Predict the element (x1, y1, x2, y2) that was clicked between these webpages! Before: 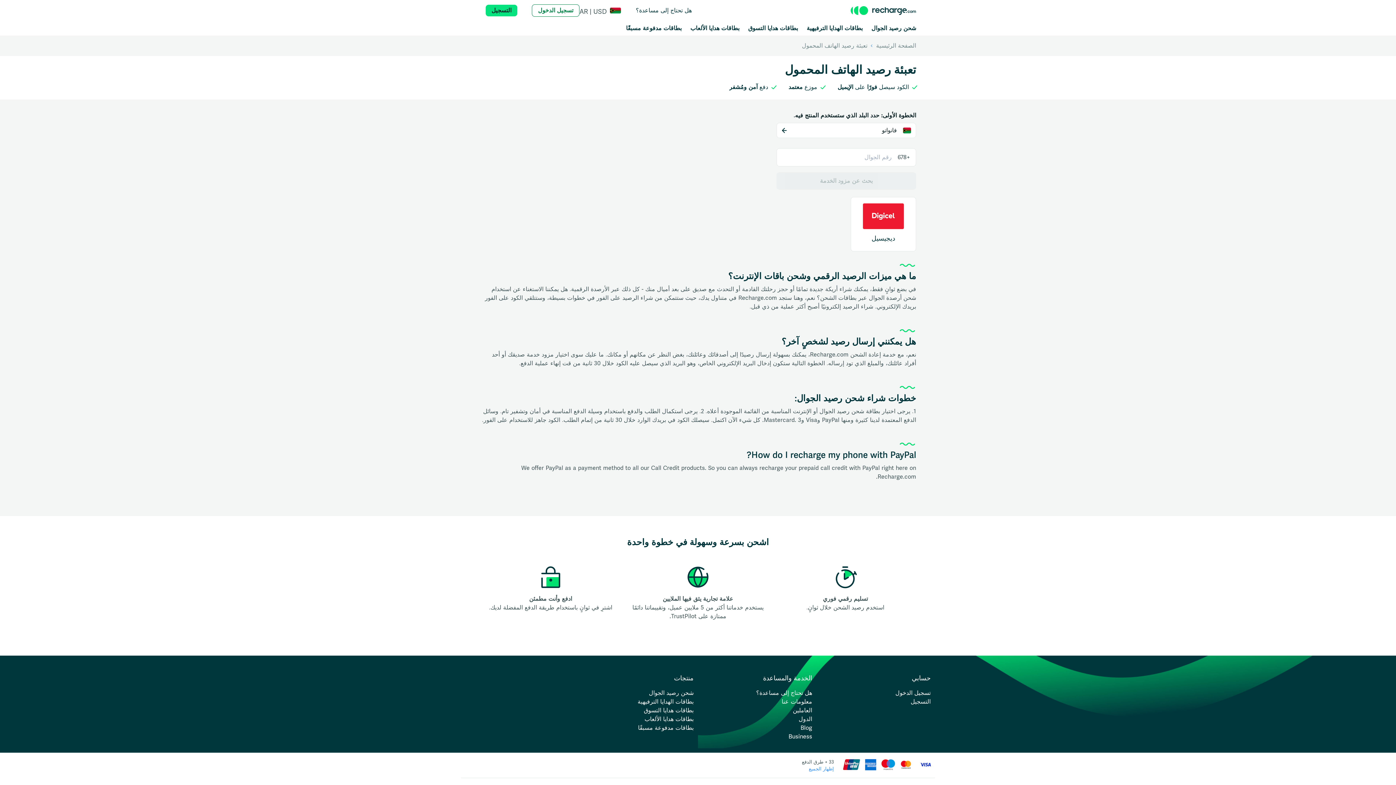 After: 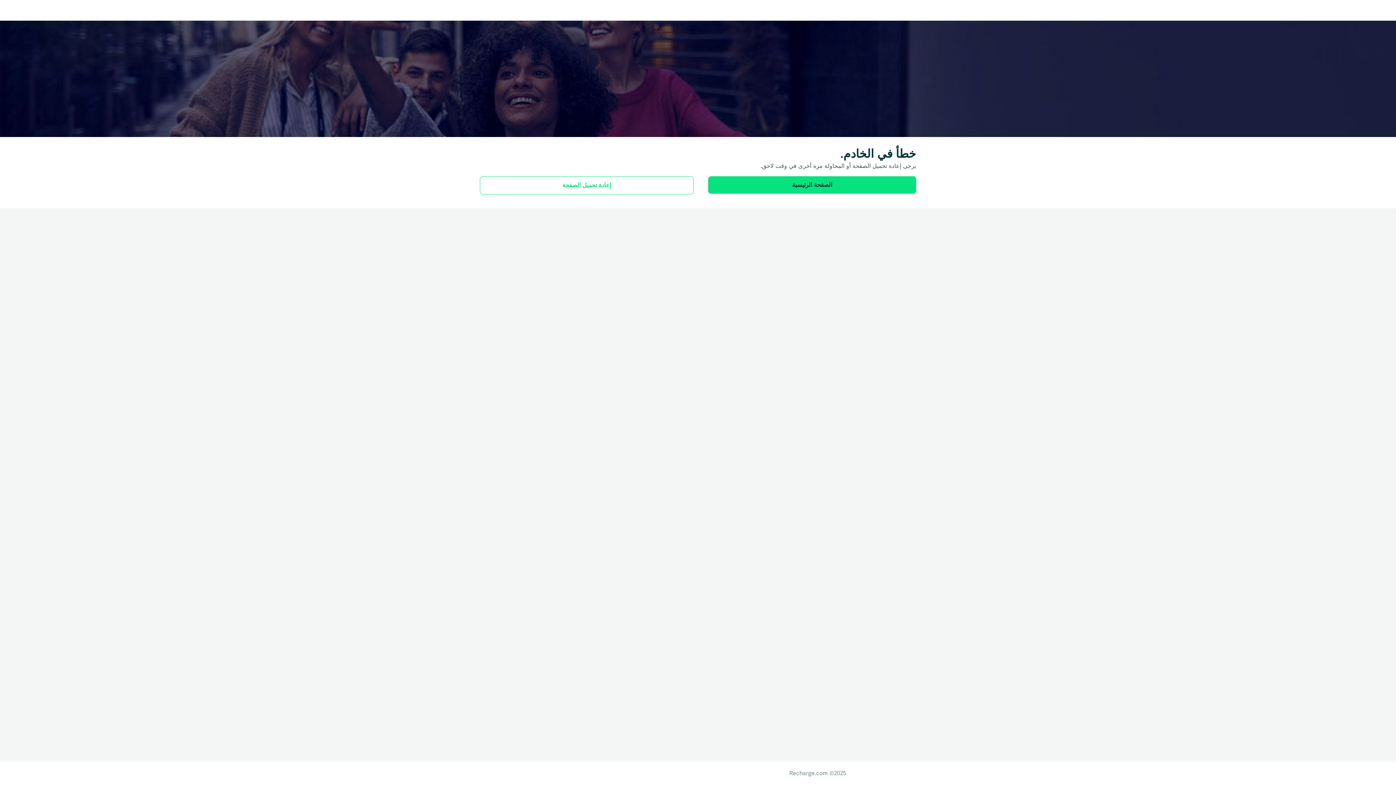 Action: label: بطاقات الهدايا الترفيهية bbox: (806, 24, 862, 32)